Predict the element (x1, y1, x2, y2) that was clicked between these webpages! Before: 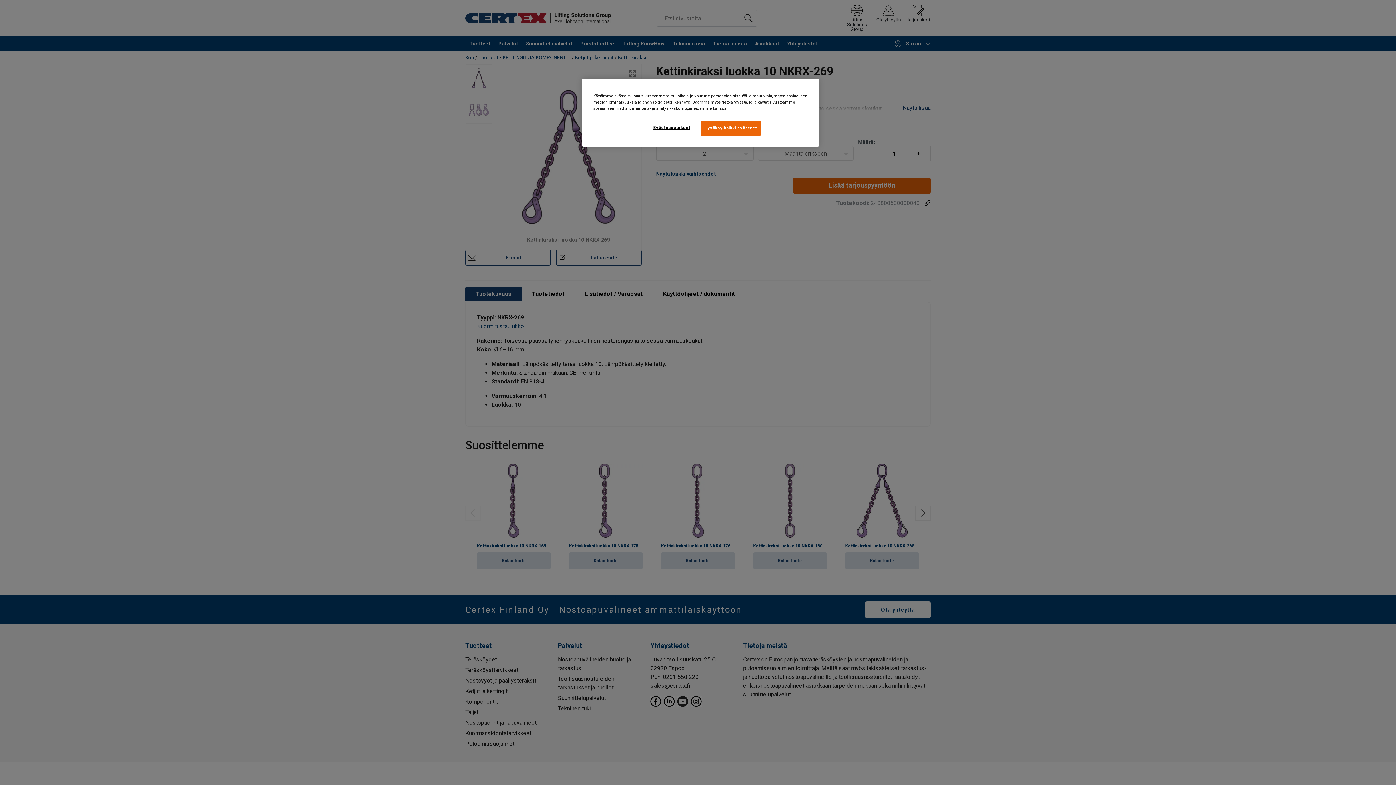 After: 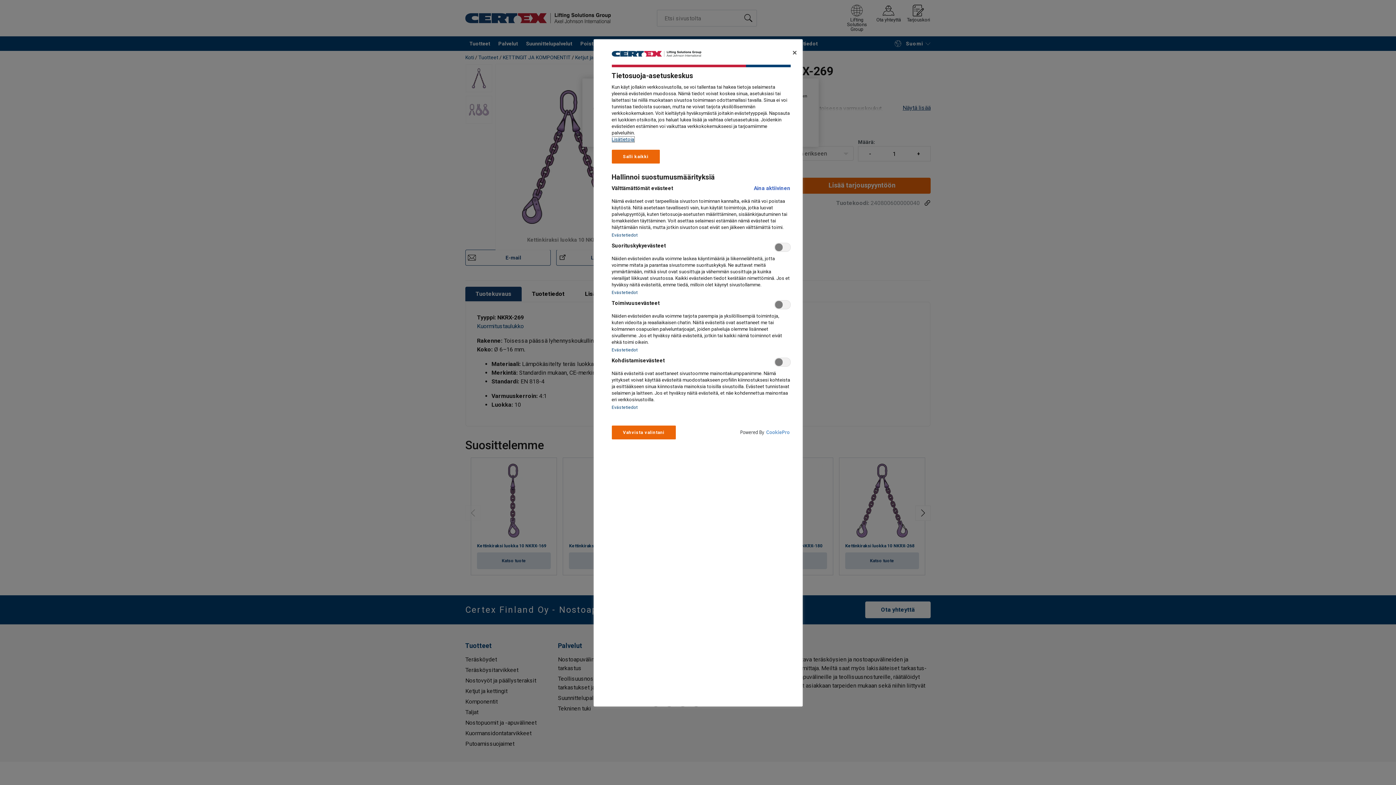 Action: bbox: (647, 120, 696, 134) label: Evästeasetukset